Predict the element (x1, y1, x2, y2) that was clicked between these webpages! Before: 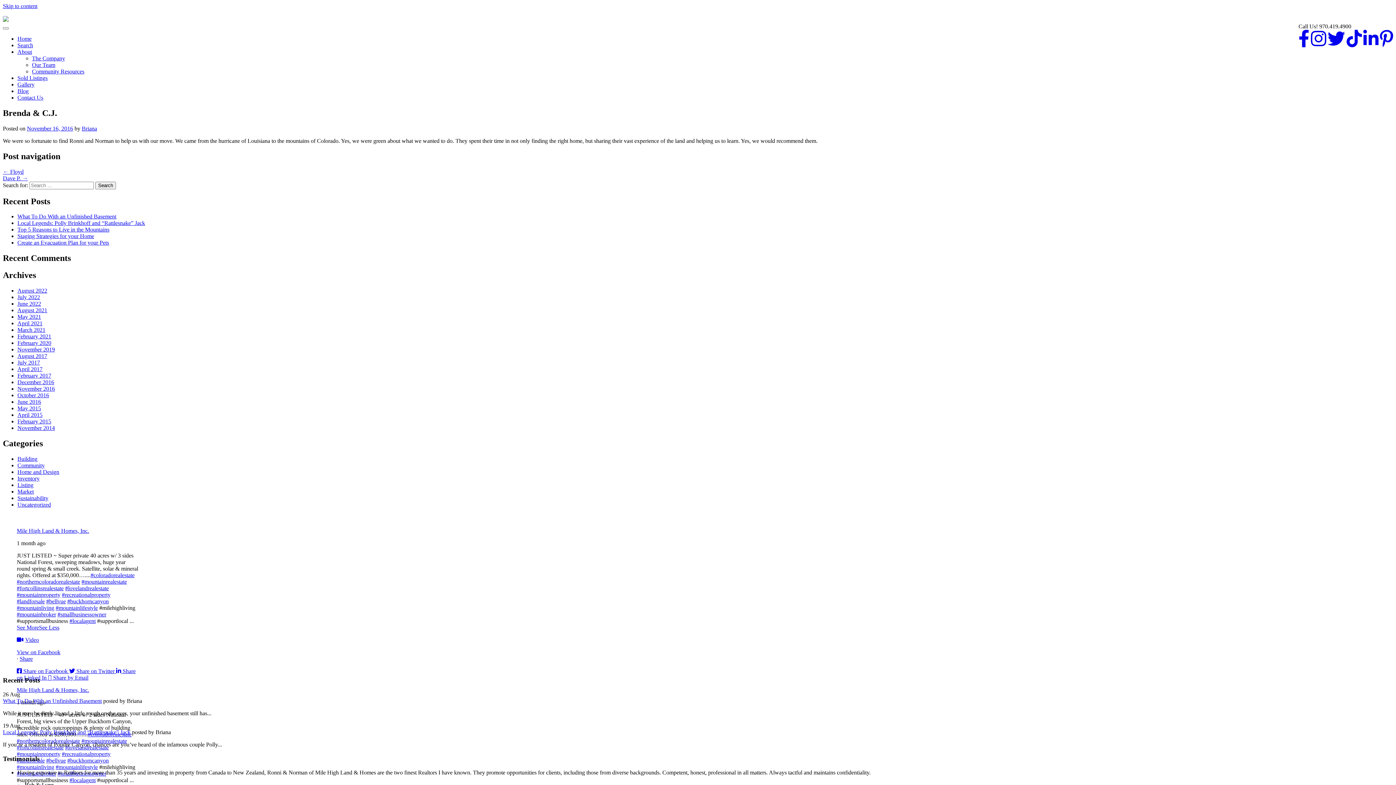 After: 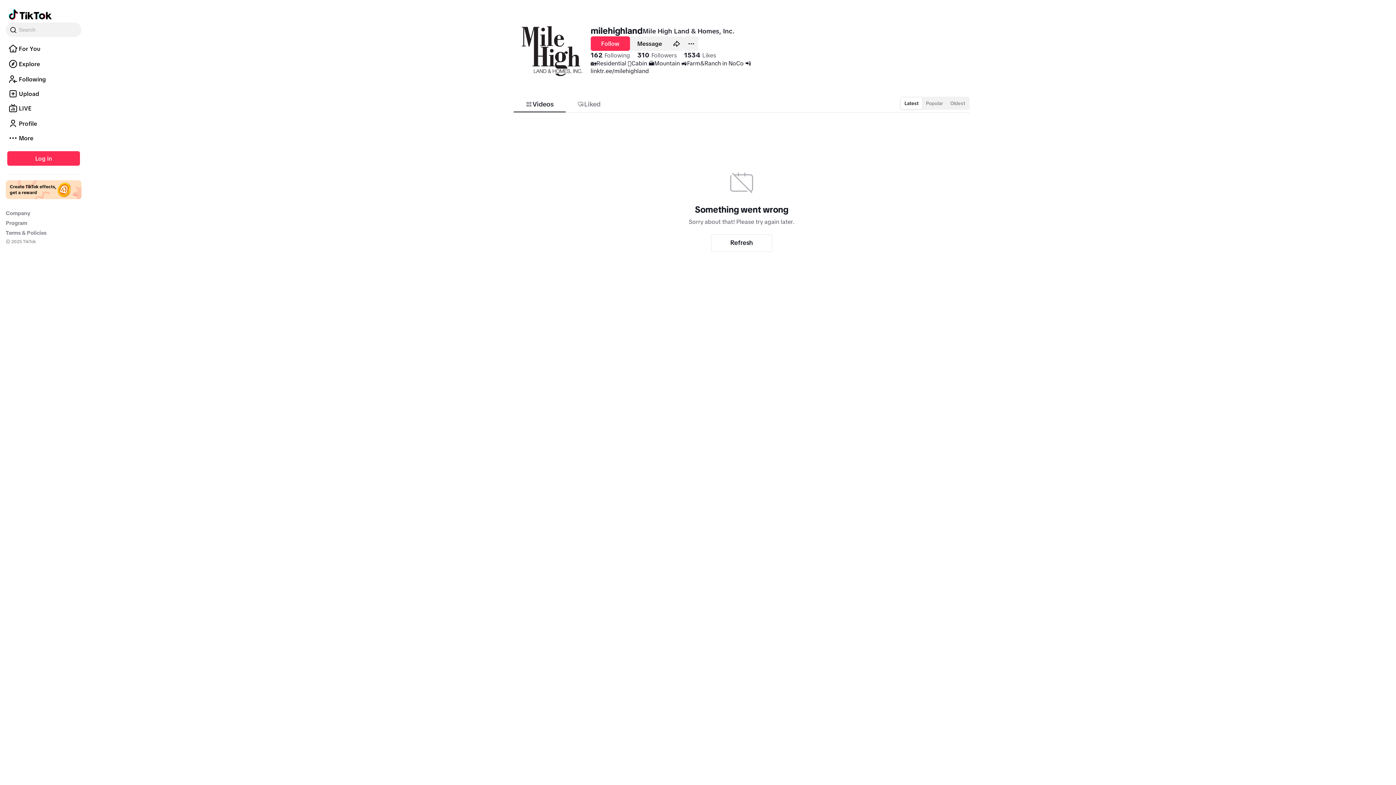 Action: bbox: (1346, 40, 1362, 46)